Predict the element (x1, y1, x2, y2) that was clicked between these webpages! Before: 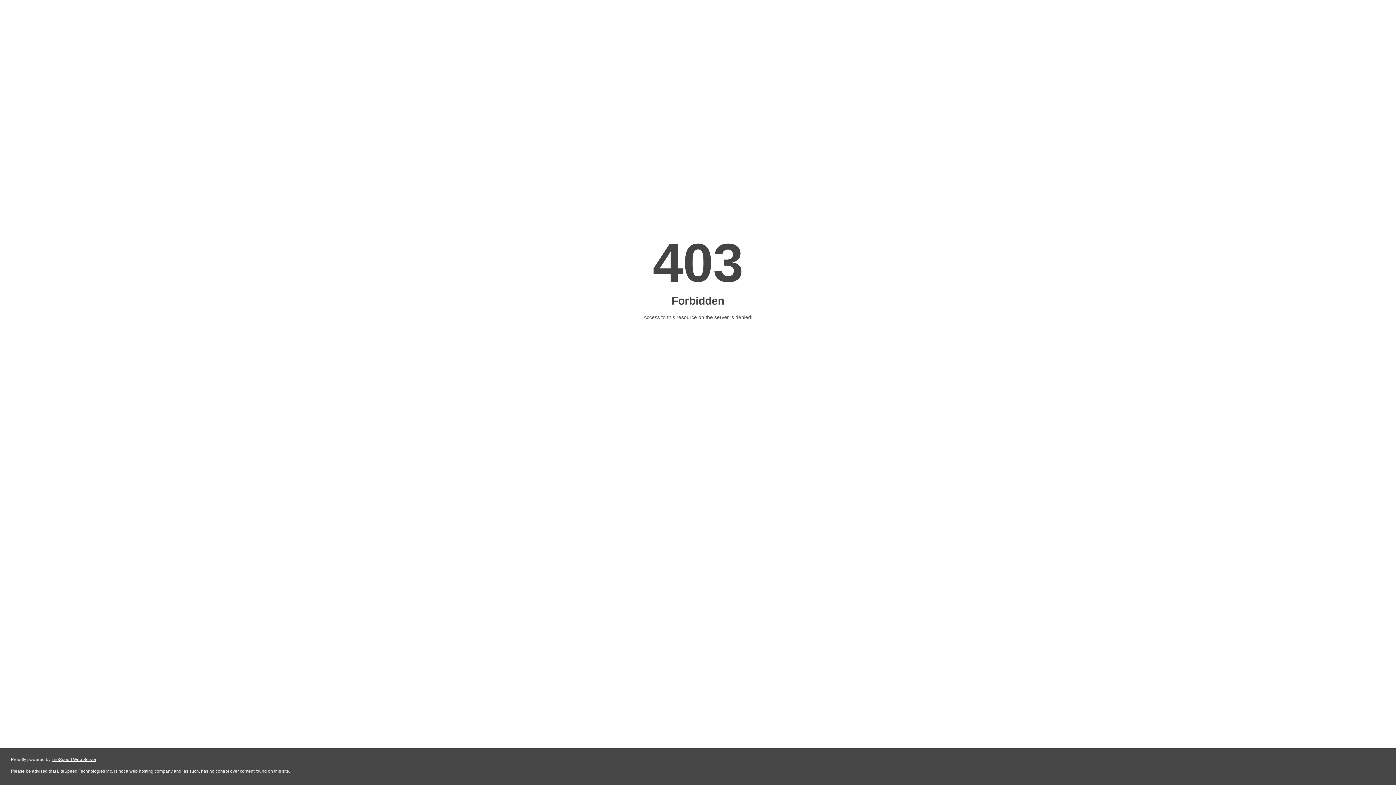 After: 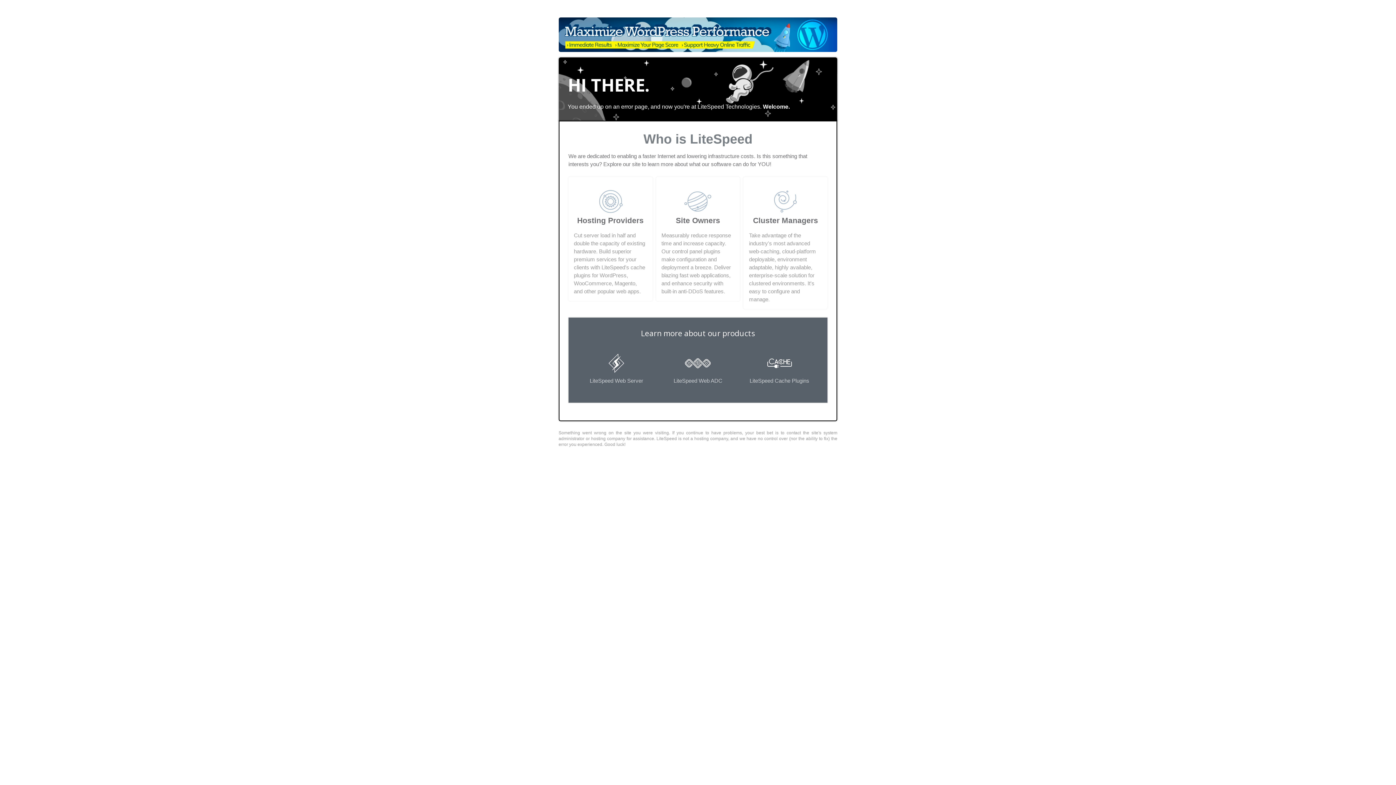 Action: bbox: (51, 757, 96, 762) label: LiteSpeed Web Server